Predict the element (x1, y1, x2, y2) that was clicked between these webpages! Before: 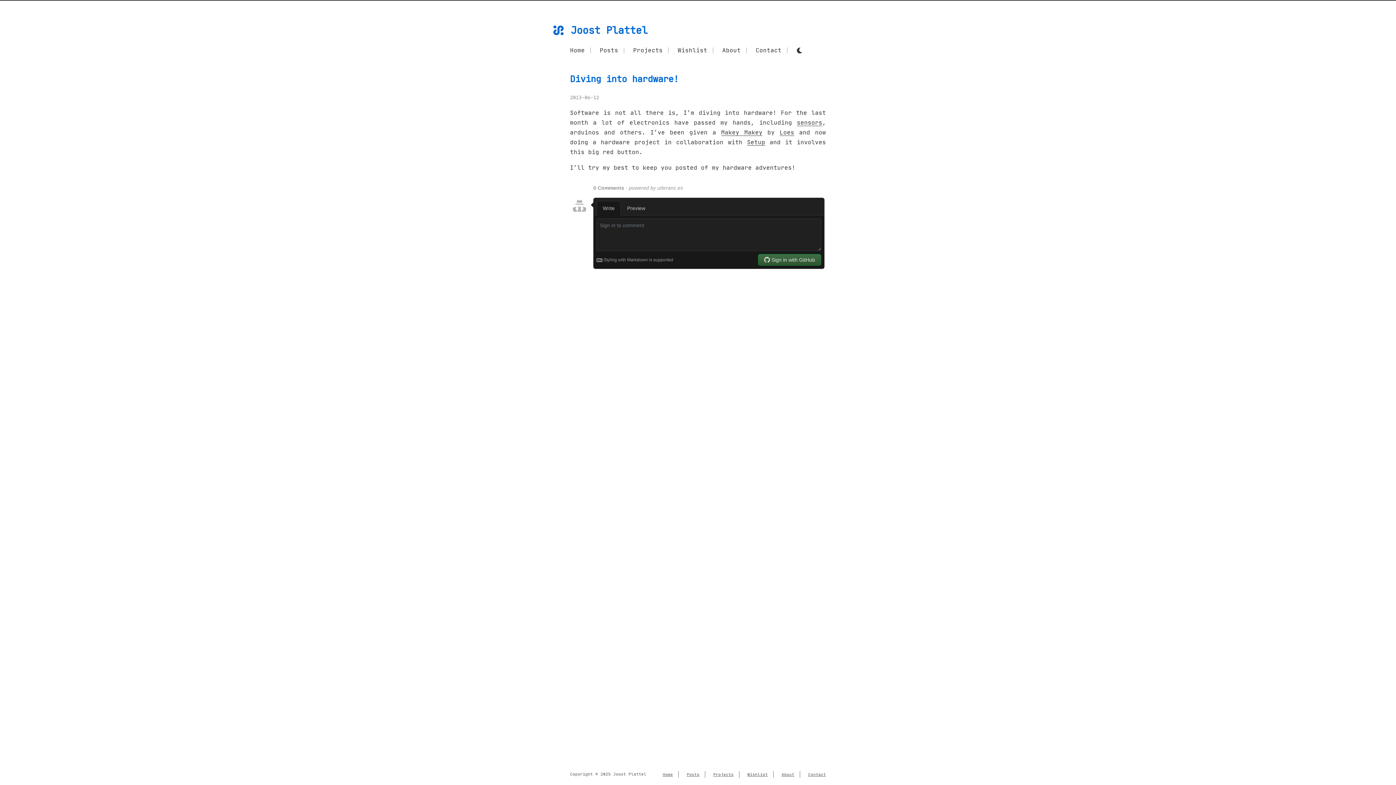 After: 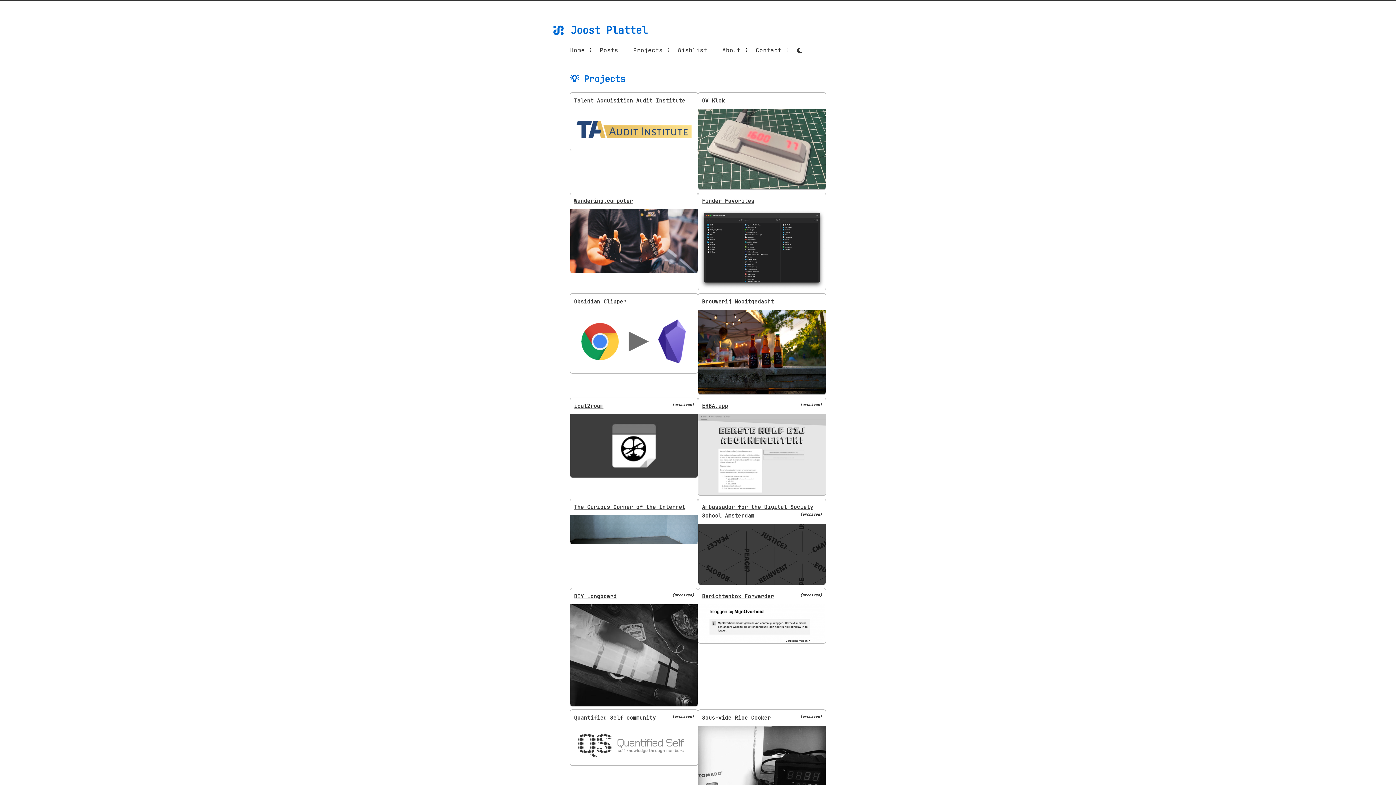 Action: bbox: (633, 46, 662, 53) label: Projects